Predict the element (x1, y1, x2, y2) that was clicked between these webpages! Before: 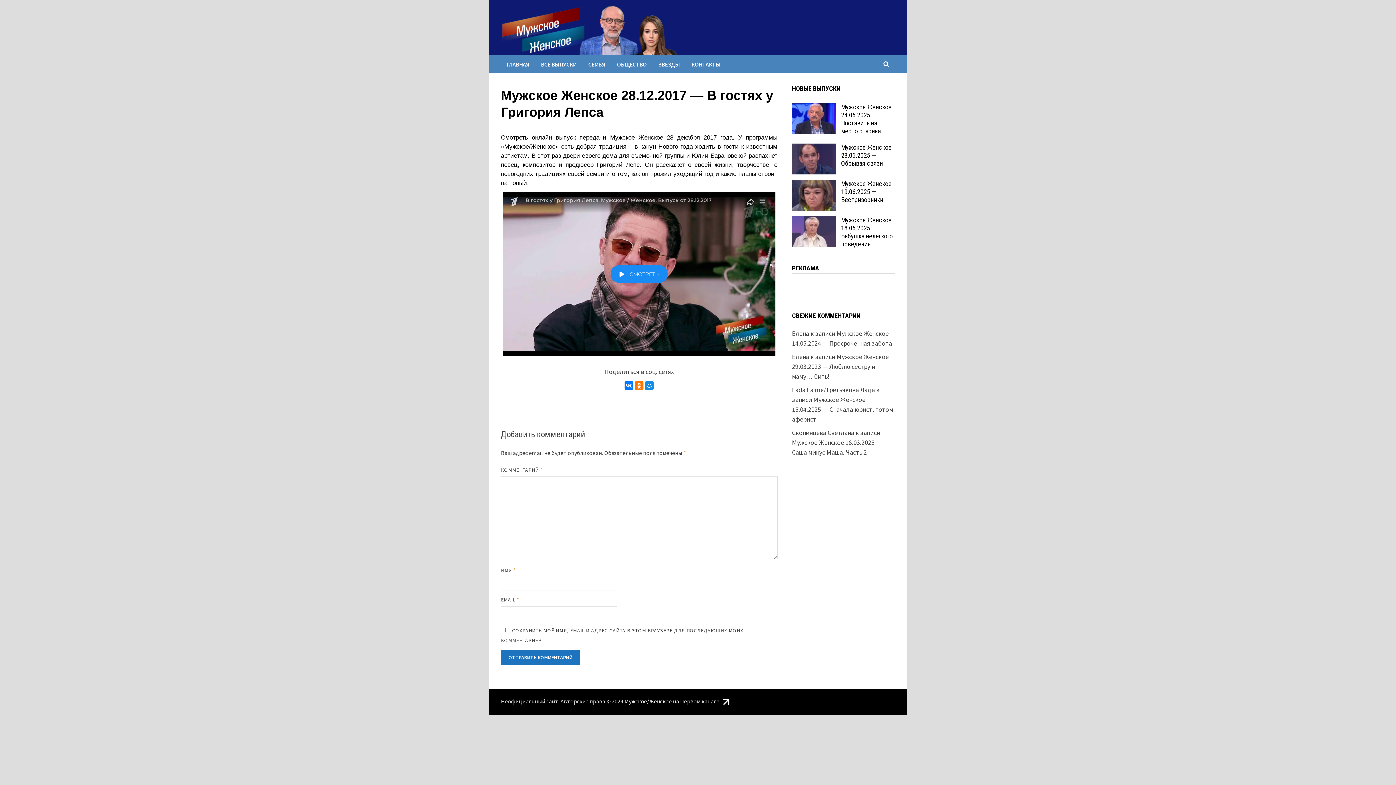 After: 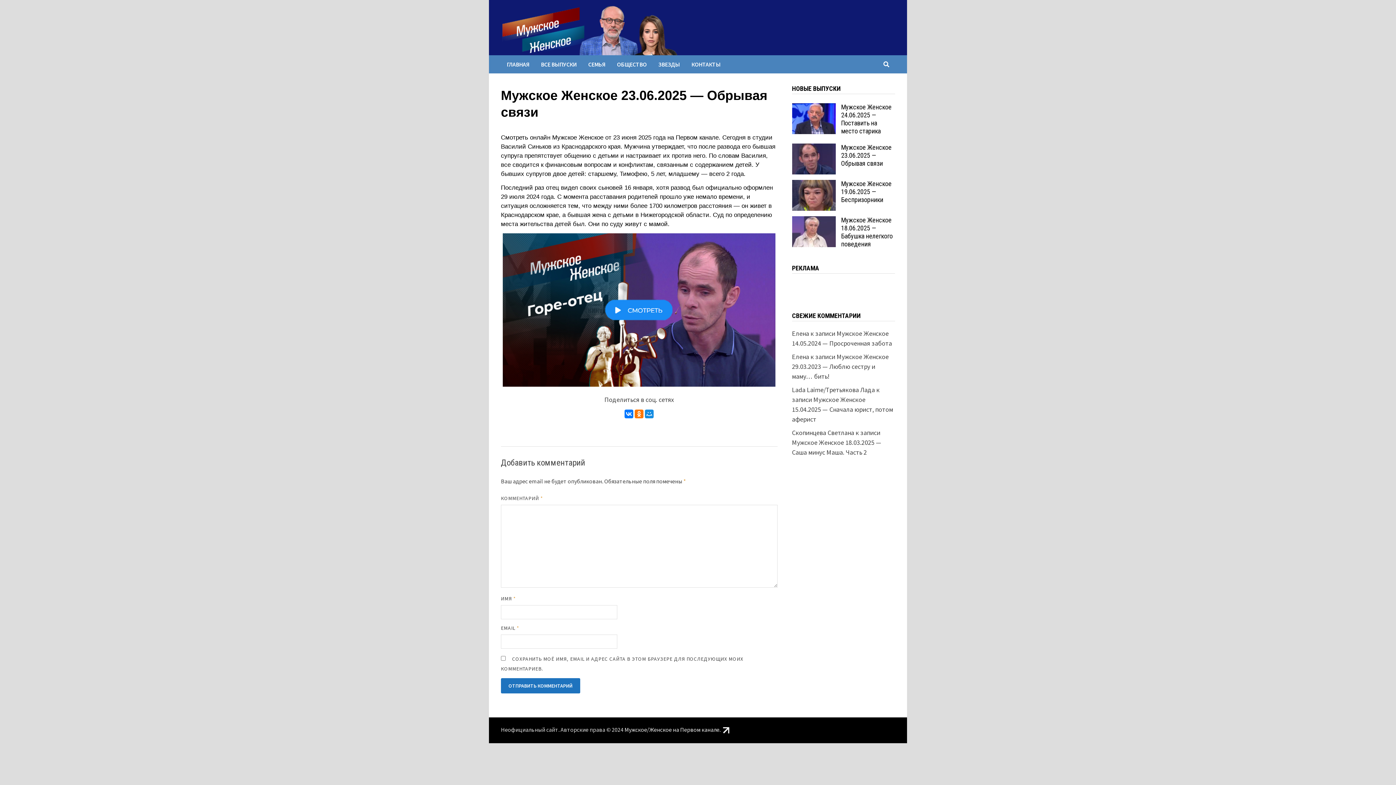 Action: bbox: (841, 143, 891, 167) label: Мужское Женское 23.06.2025 — Обрывая связи